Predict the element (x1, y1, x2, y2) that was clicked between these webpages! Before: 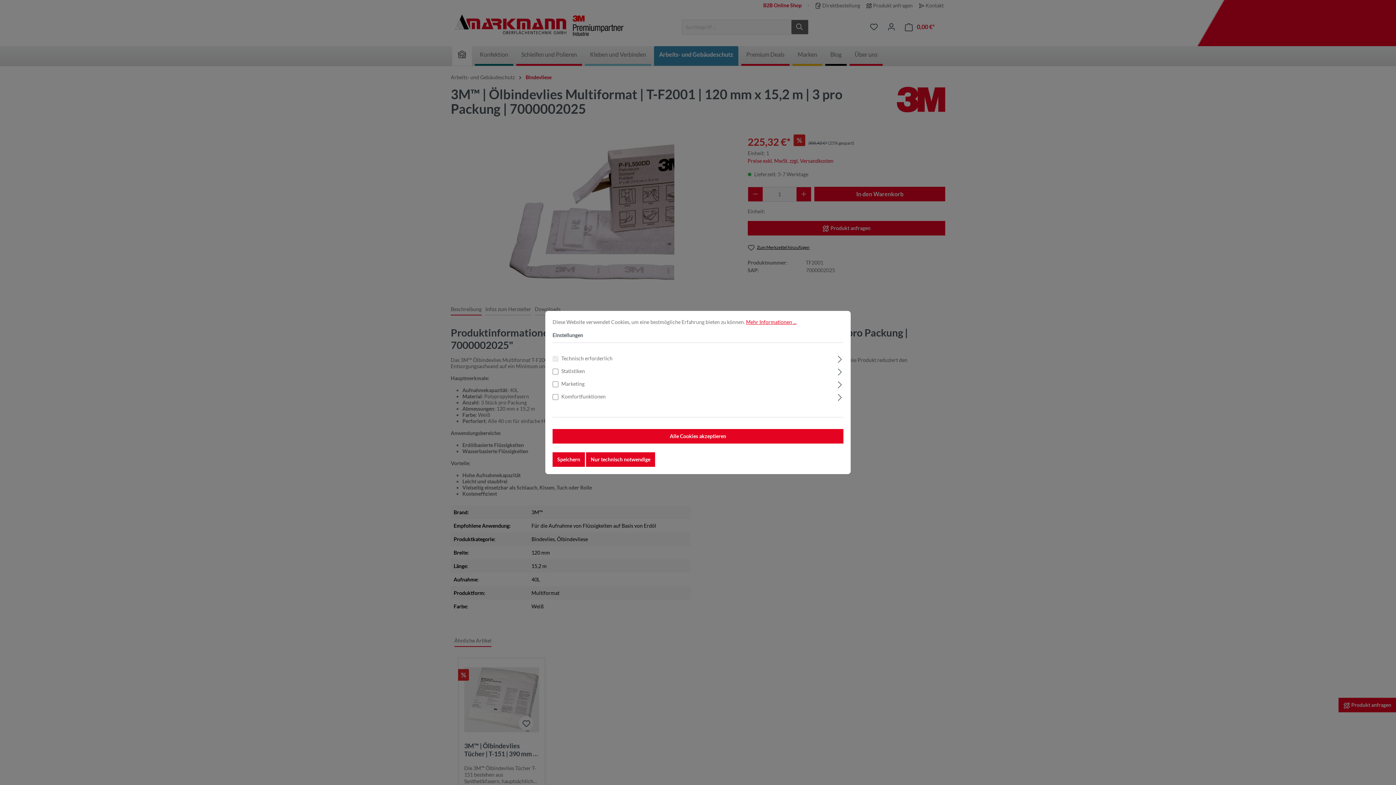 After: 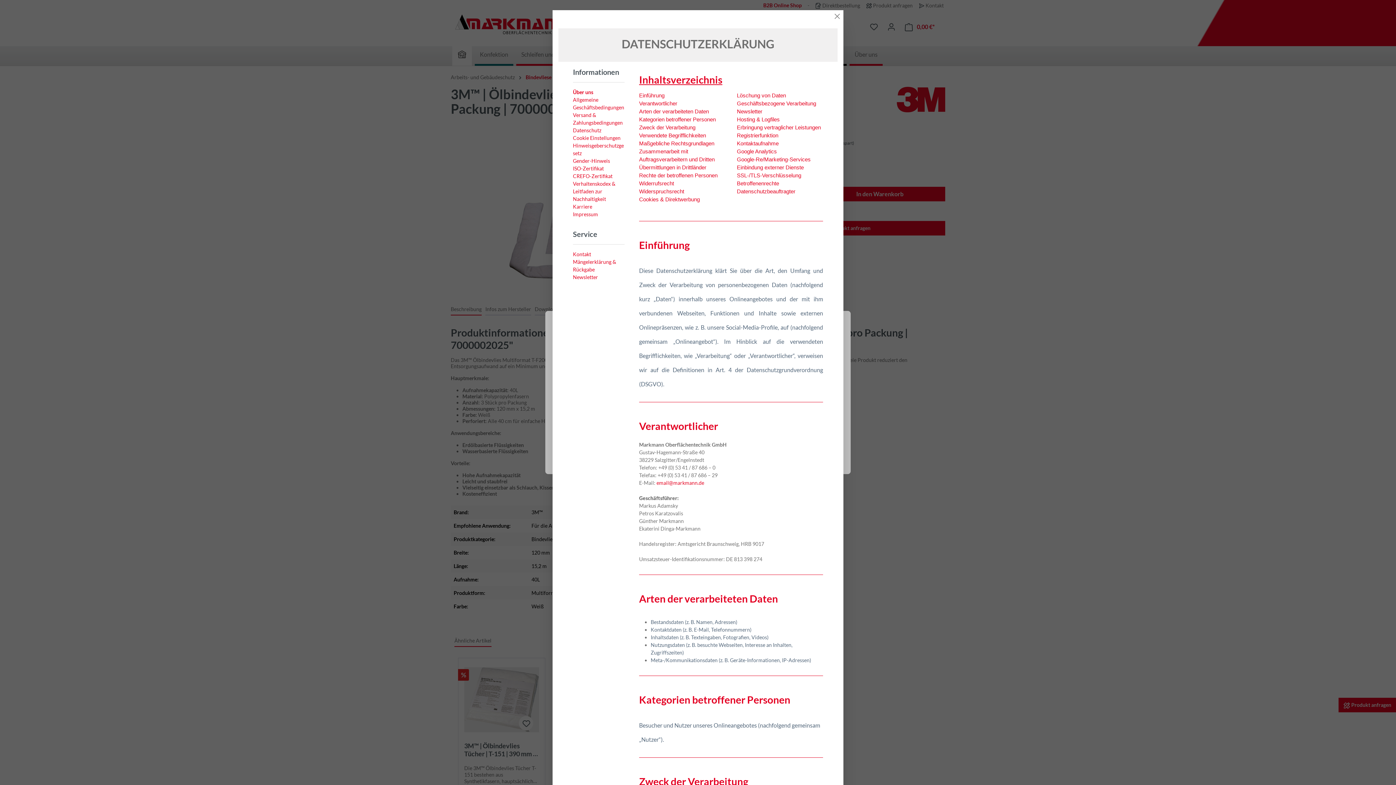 Action: bbox: (746, 319, 796, 325) label: Mehr Informationen ...